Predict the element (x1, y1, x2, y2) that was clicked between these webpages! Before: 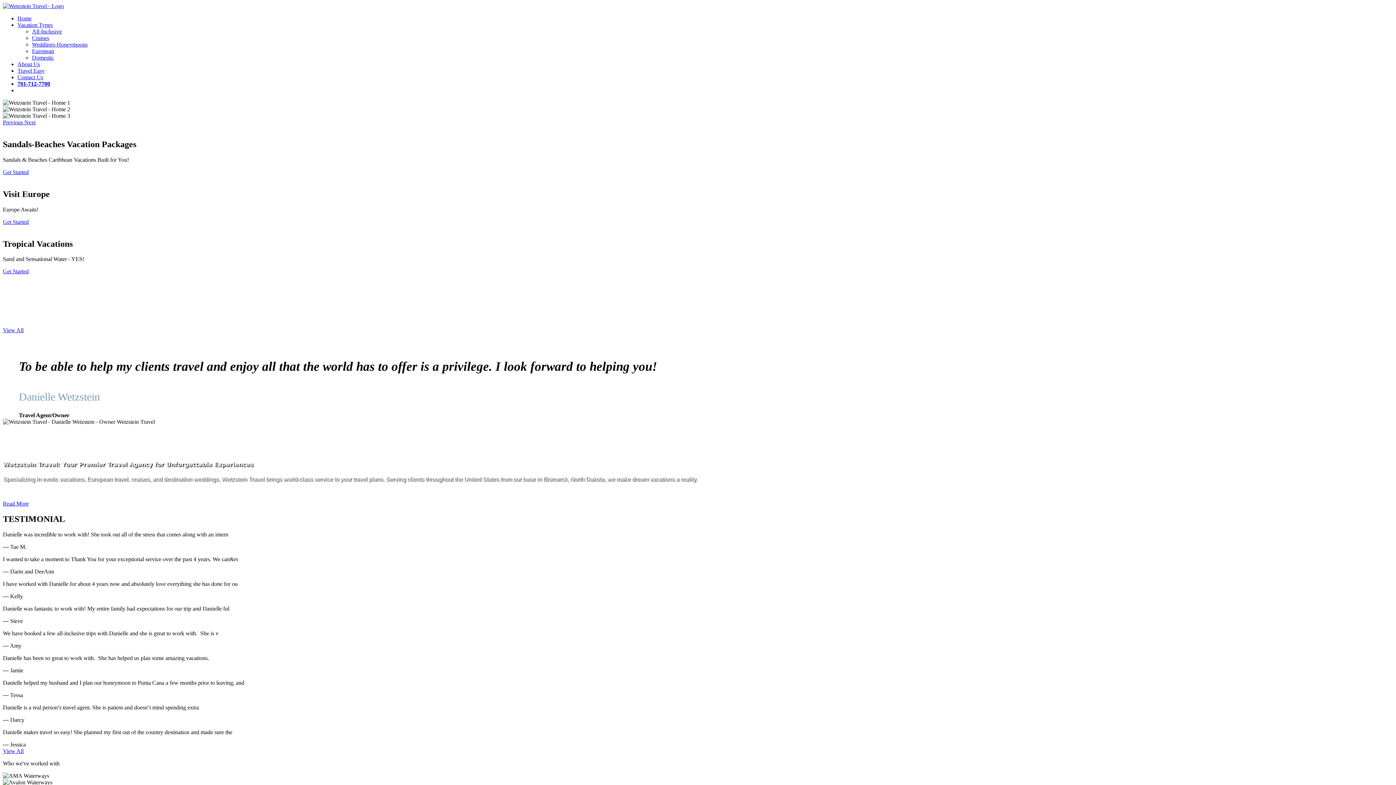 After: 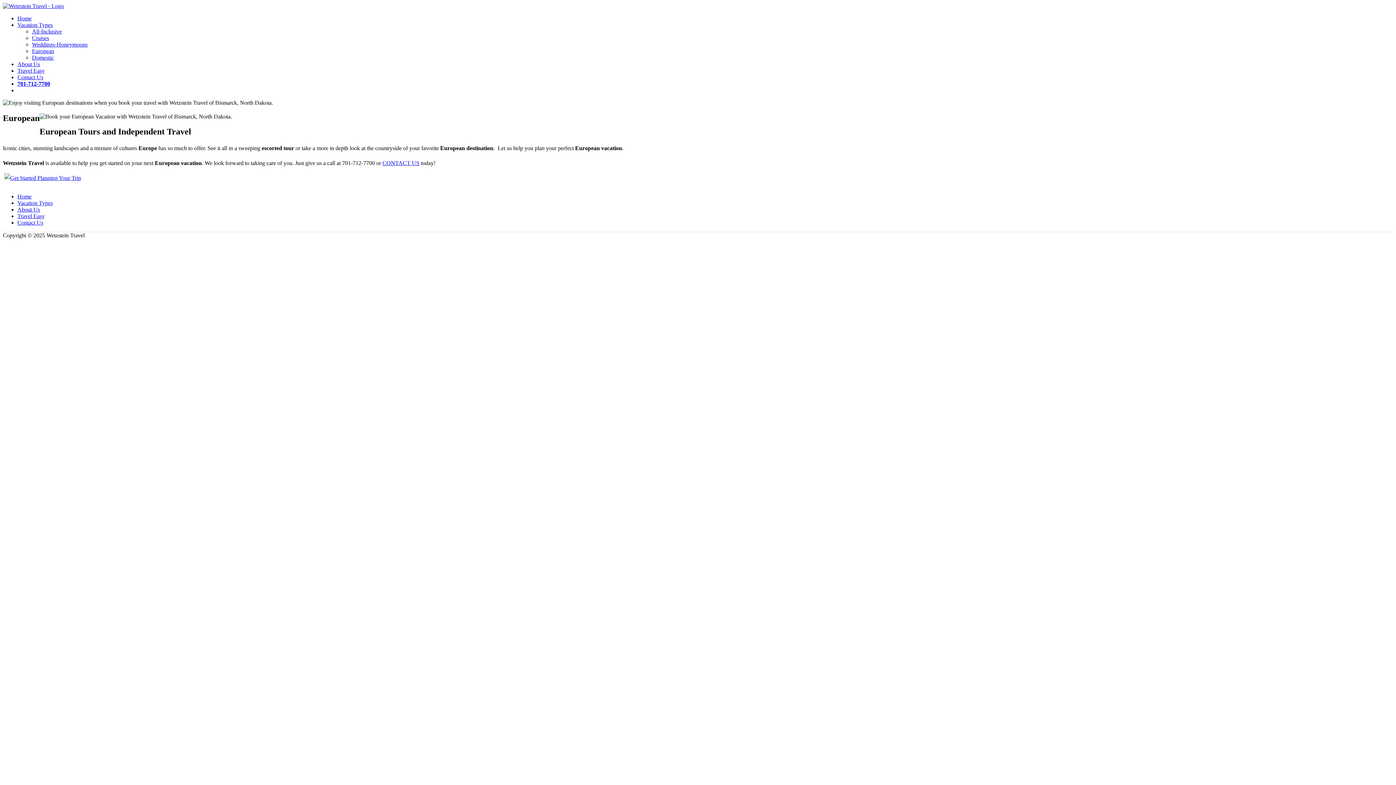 Action: bbox: (32, 48, 54, 54) label: European